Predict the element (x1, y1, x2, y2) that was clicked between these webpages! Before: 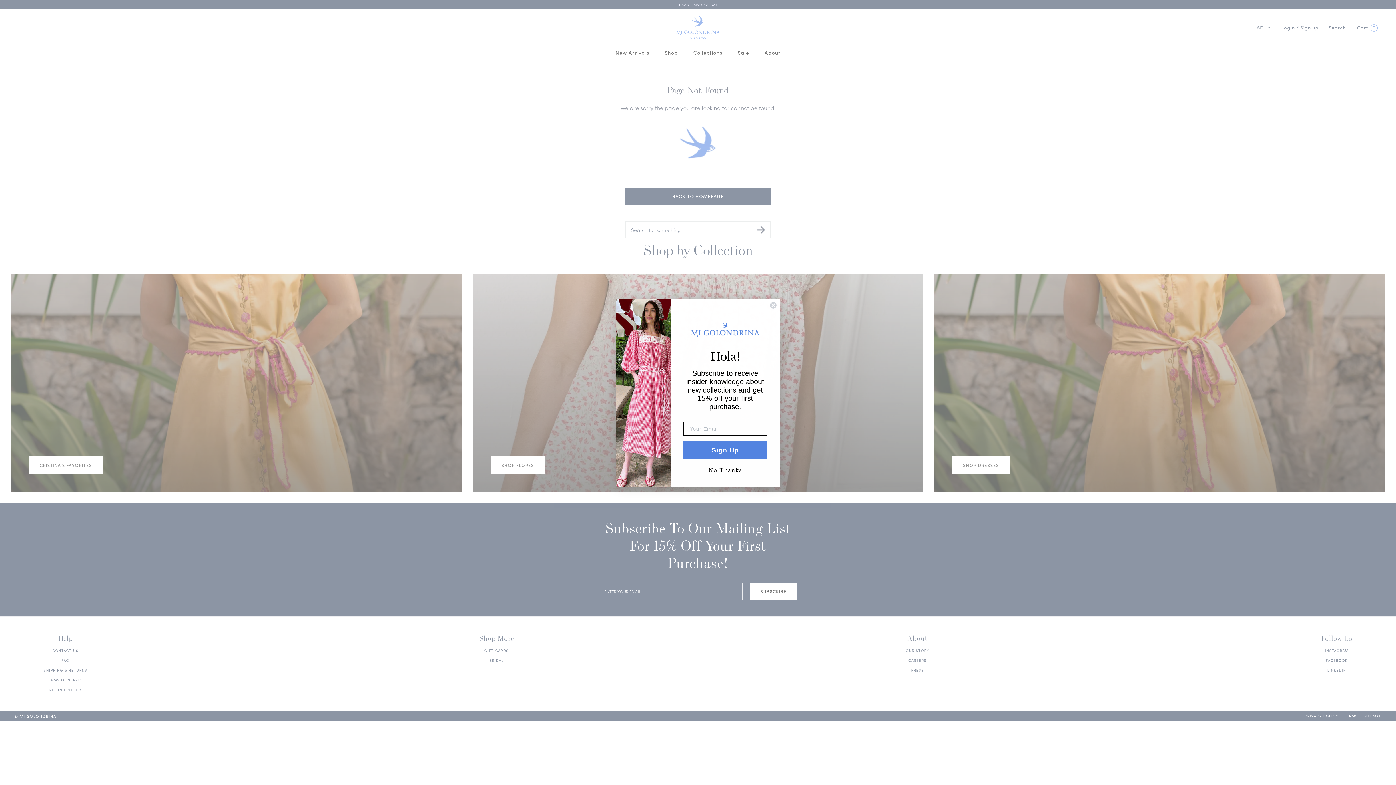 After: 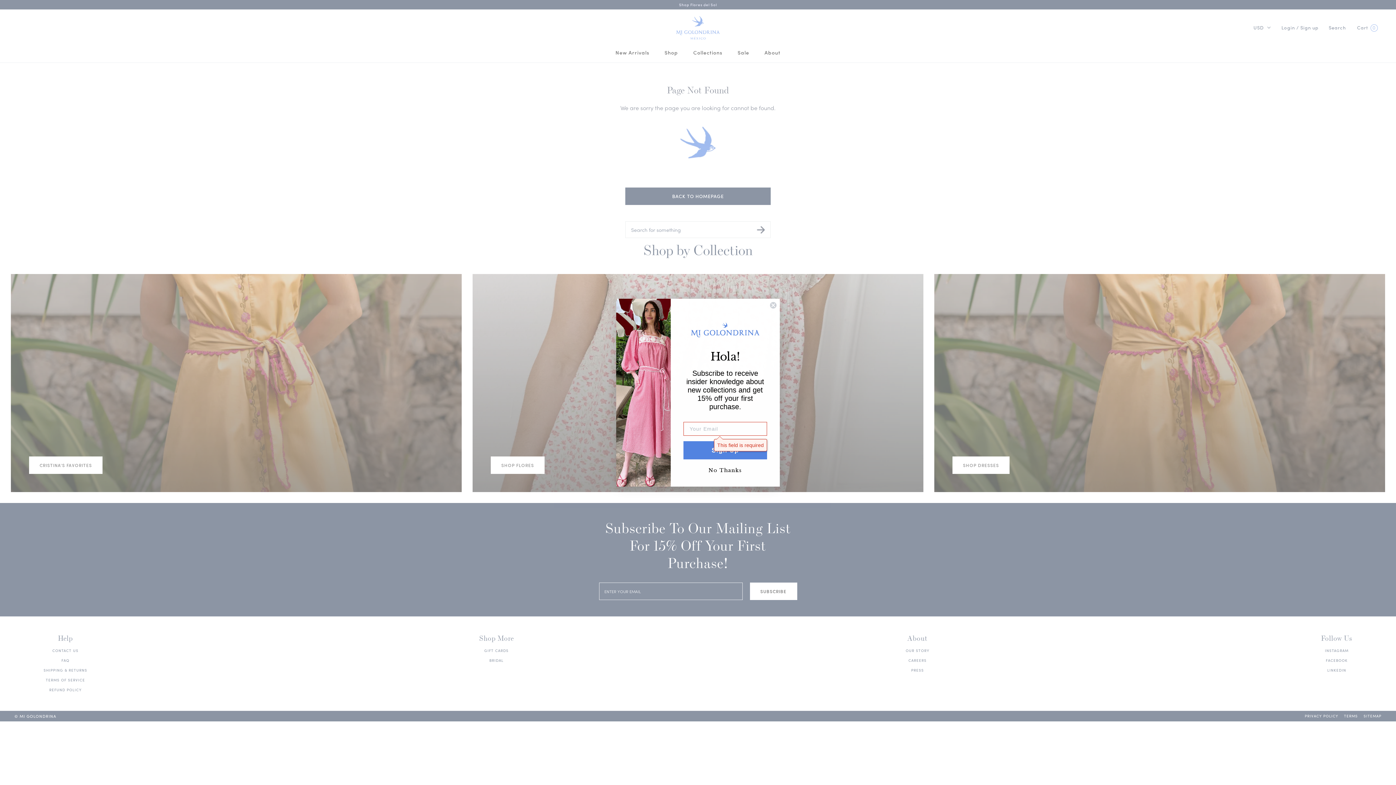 Action: bbox: (683, 447, 767, 465) label: Sign Up